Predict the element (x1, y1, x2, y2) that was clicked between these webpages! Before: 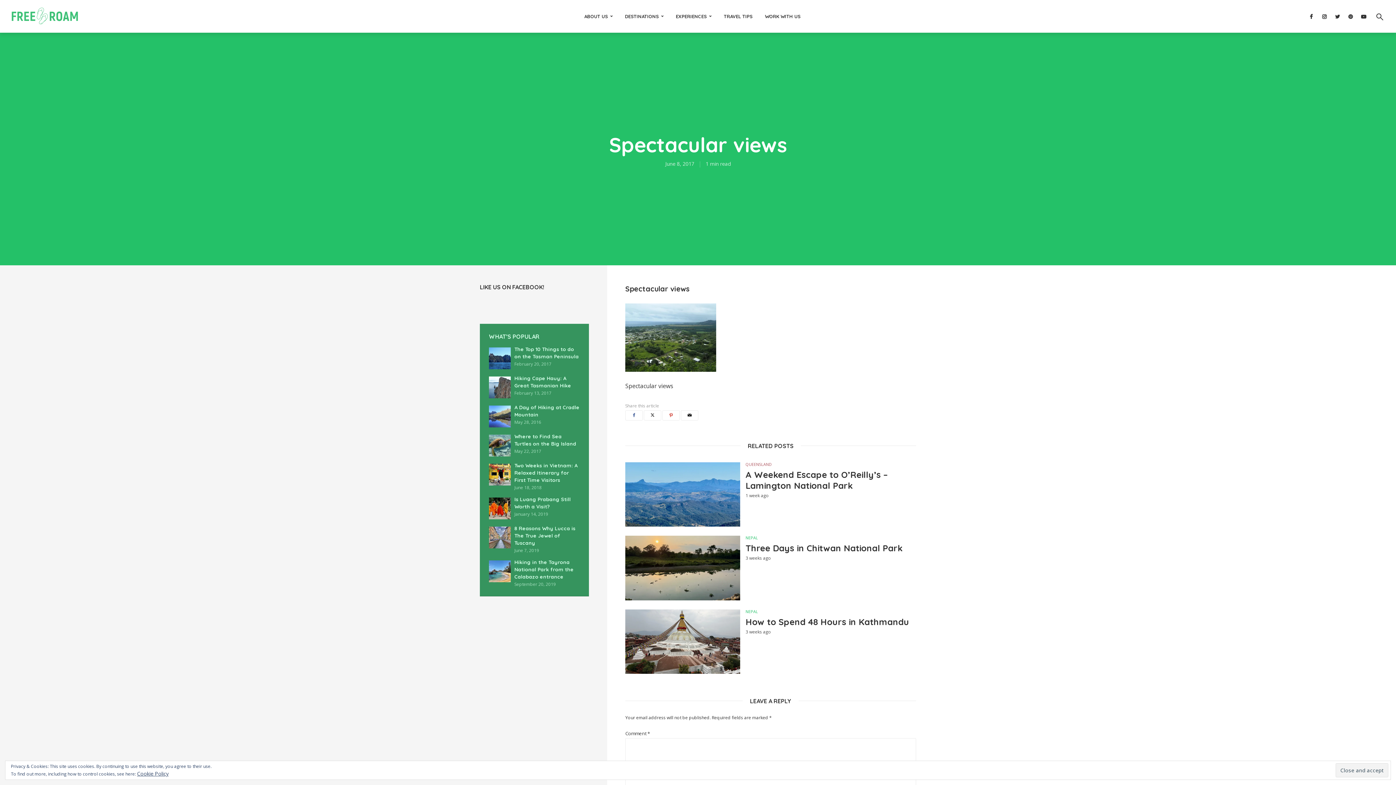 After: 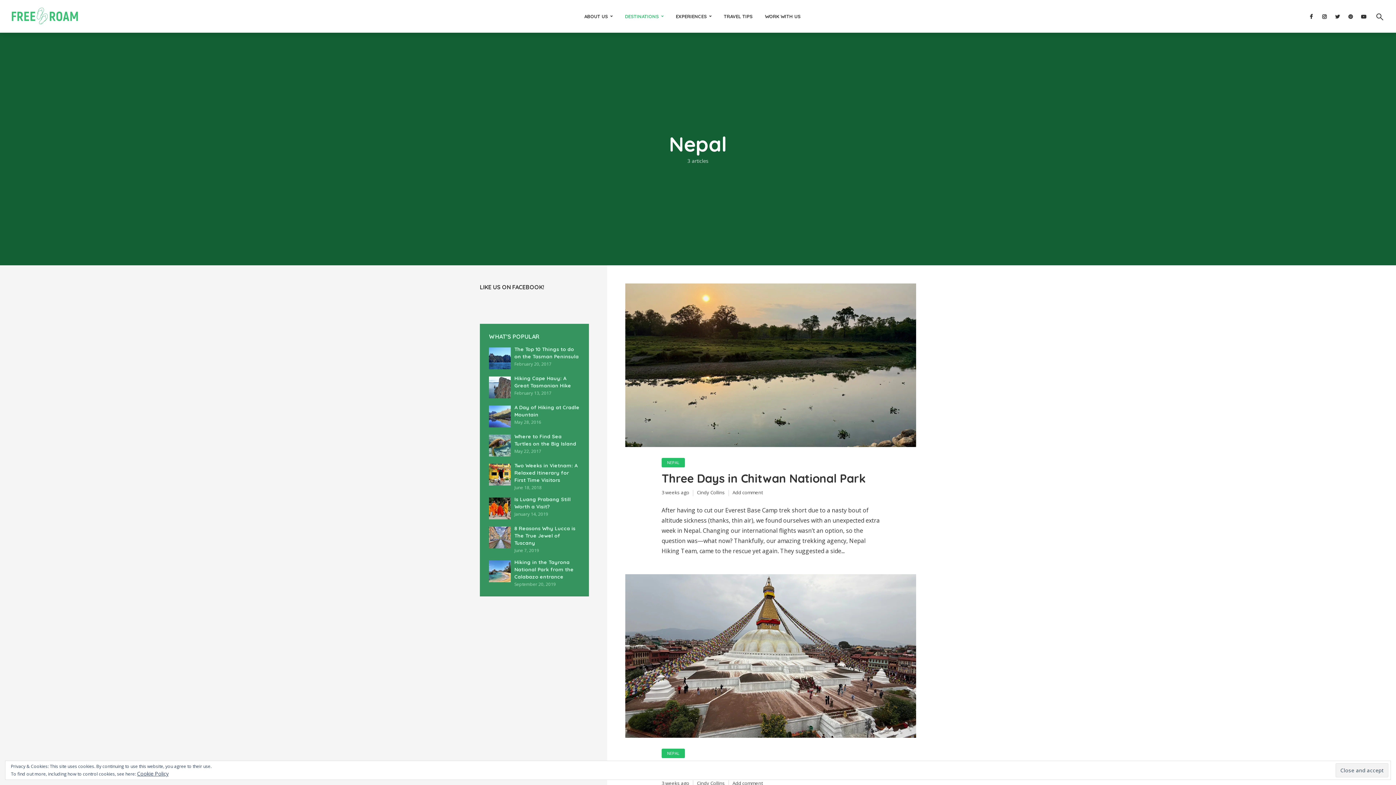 Action: bbox: (745, 534, 758, 542) label: NEPAL